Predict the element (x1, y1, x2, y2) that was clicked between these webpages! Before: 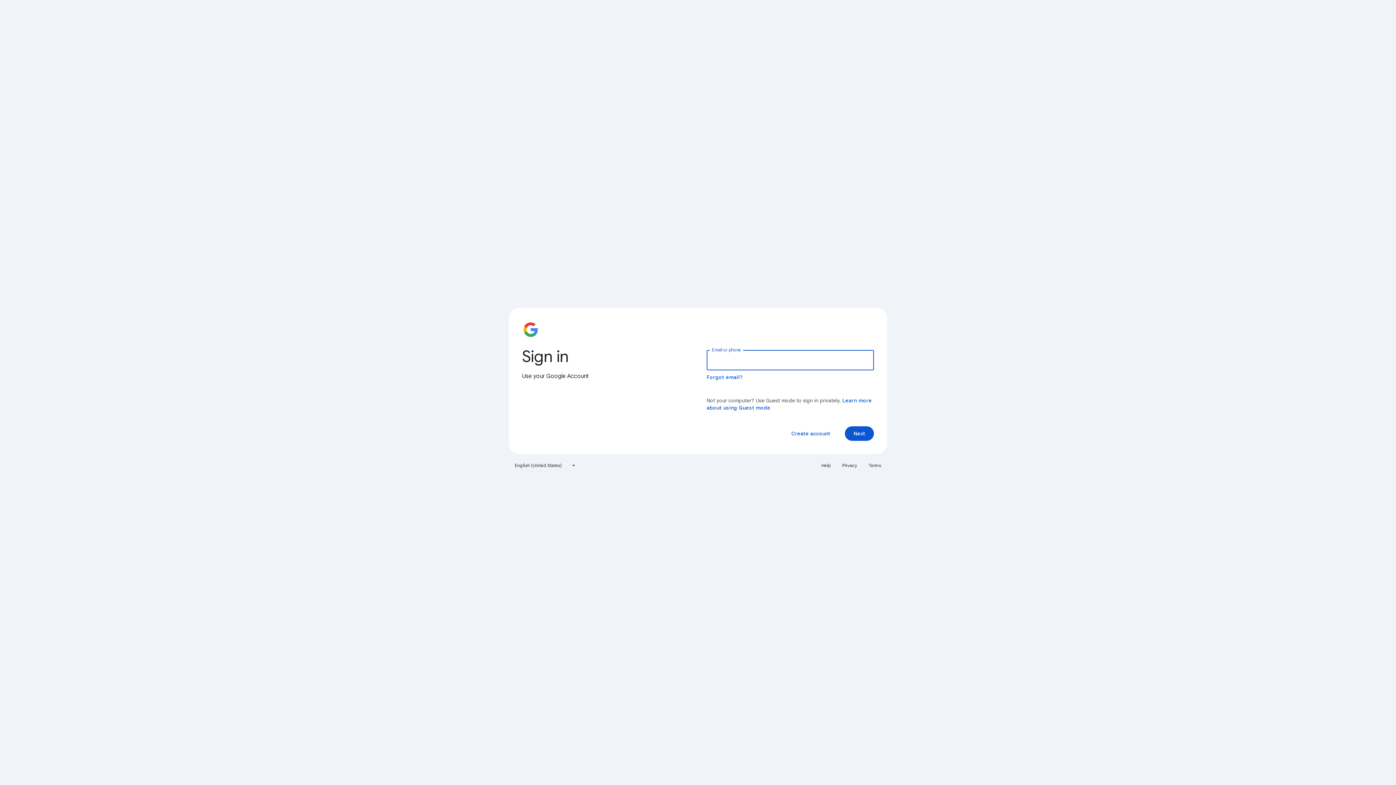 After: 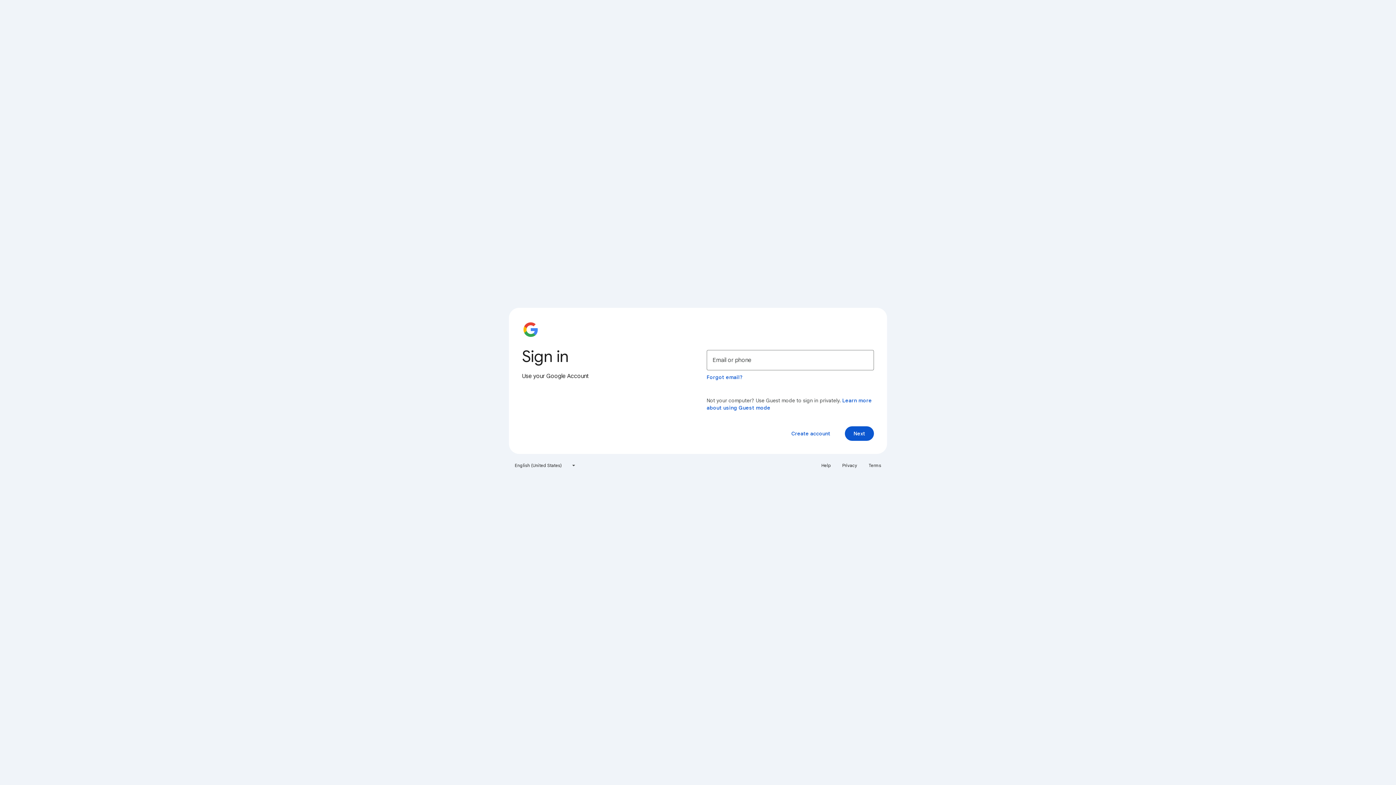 Action: bbox: (817, 460, 835, 471) label: Help